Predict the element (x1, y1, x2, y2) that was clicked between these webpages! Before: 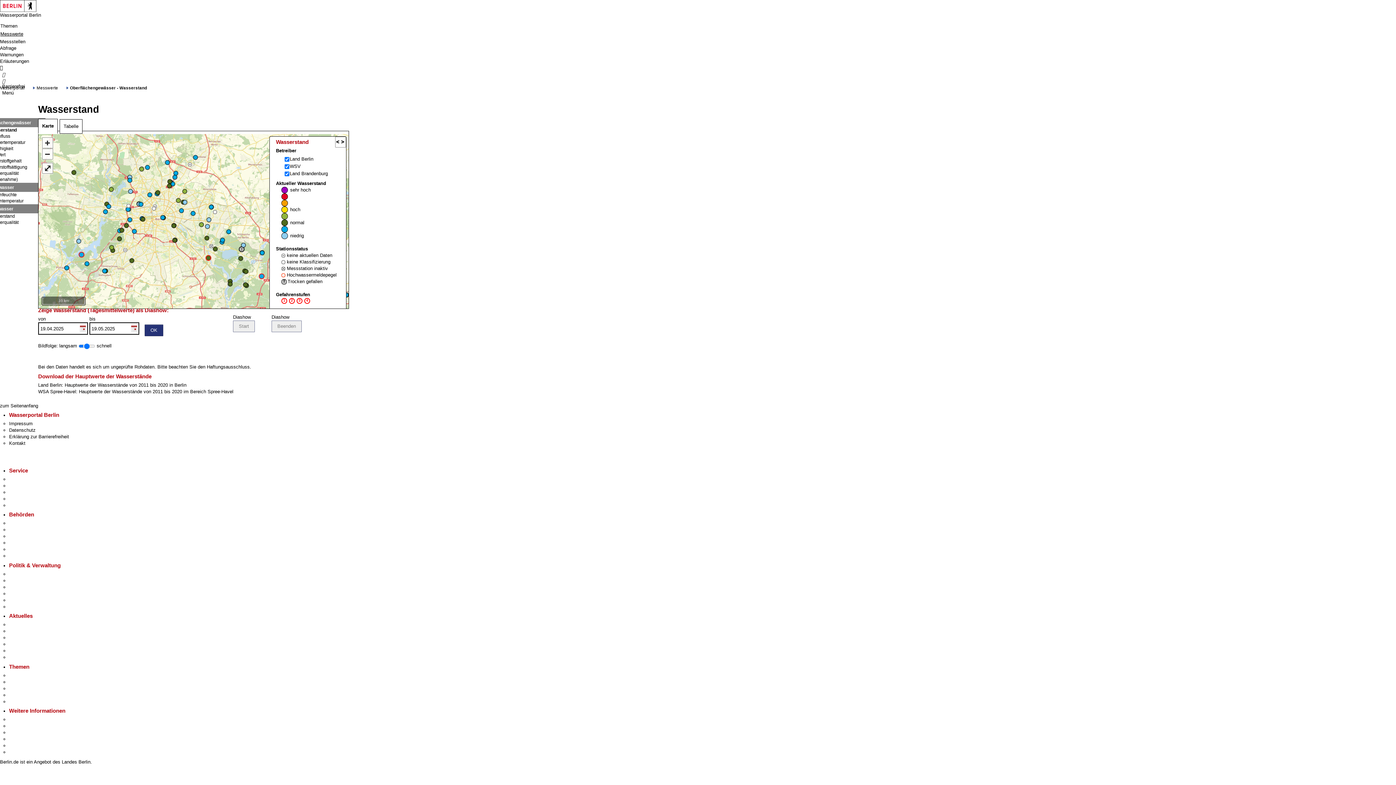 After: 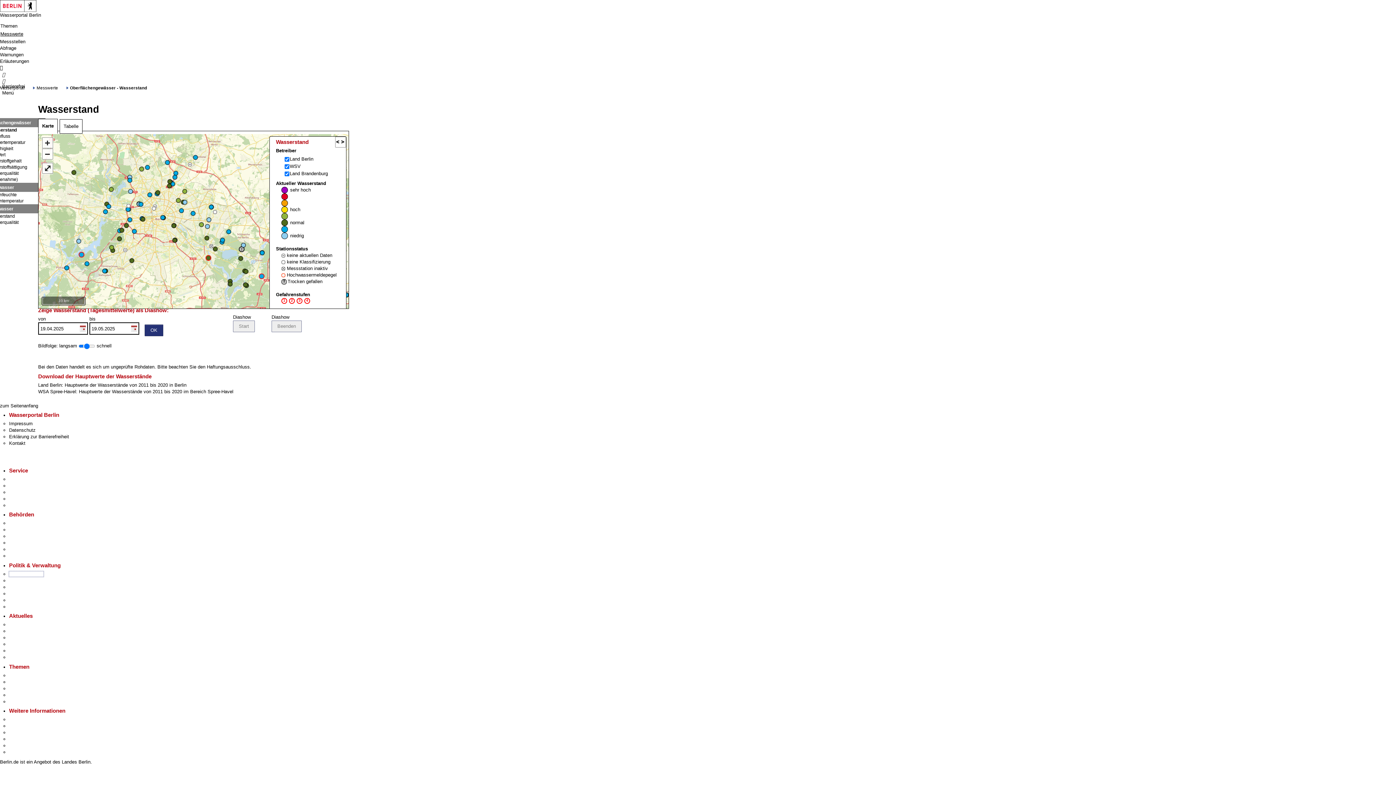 Action: label: Landesregierung bbox: (9, 571, 43, 577)